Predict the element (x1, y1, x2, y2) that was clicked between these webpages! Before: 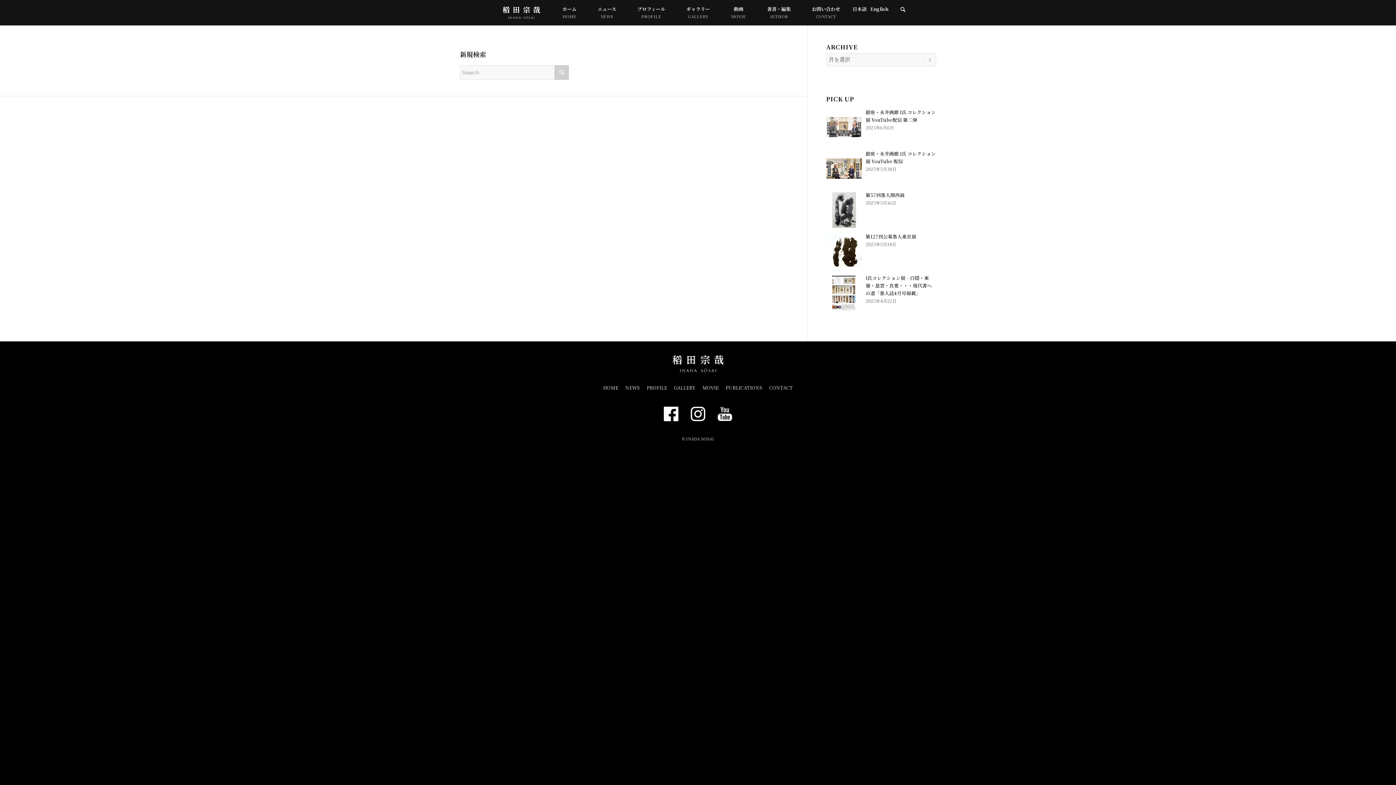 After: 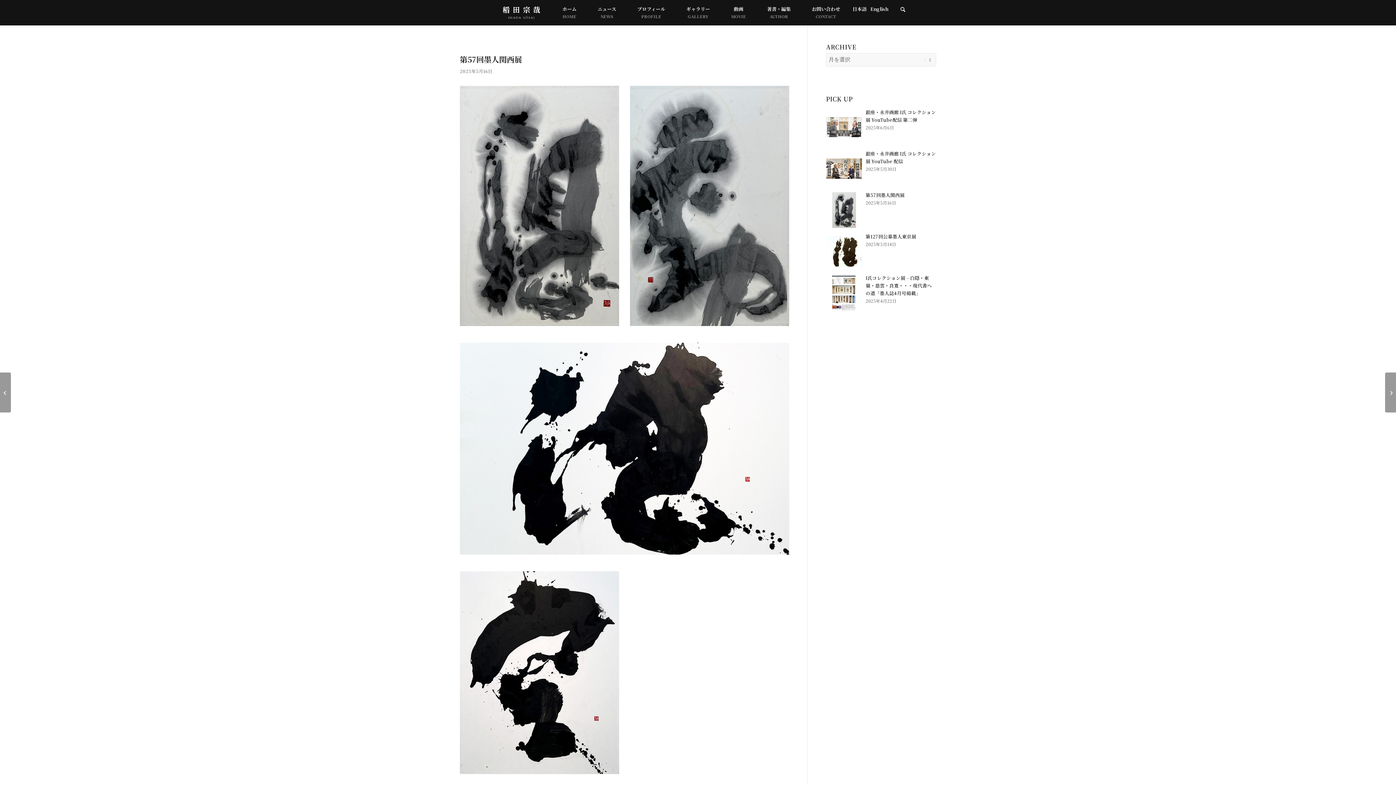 Action: label: 第57回墨人関西展
2025年5月16日 bbox: (826, 190, 936, 228)